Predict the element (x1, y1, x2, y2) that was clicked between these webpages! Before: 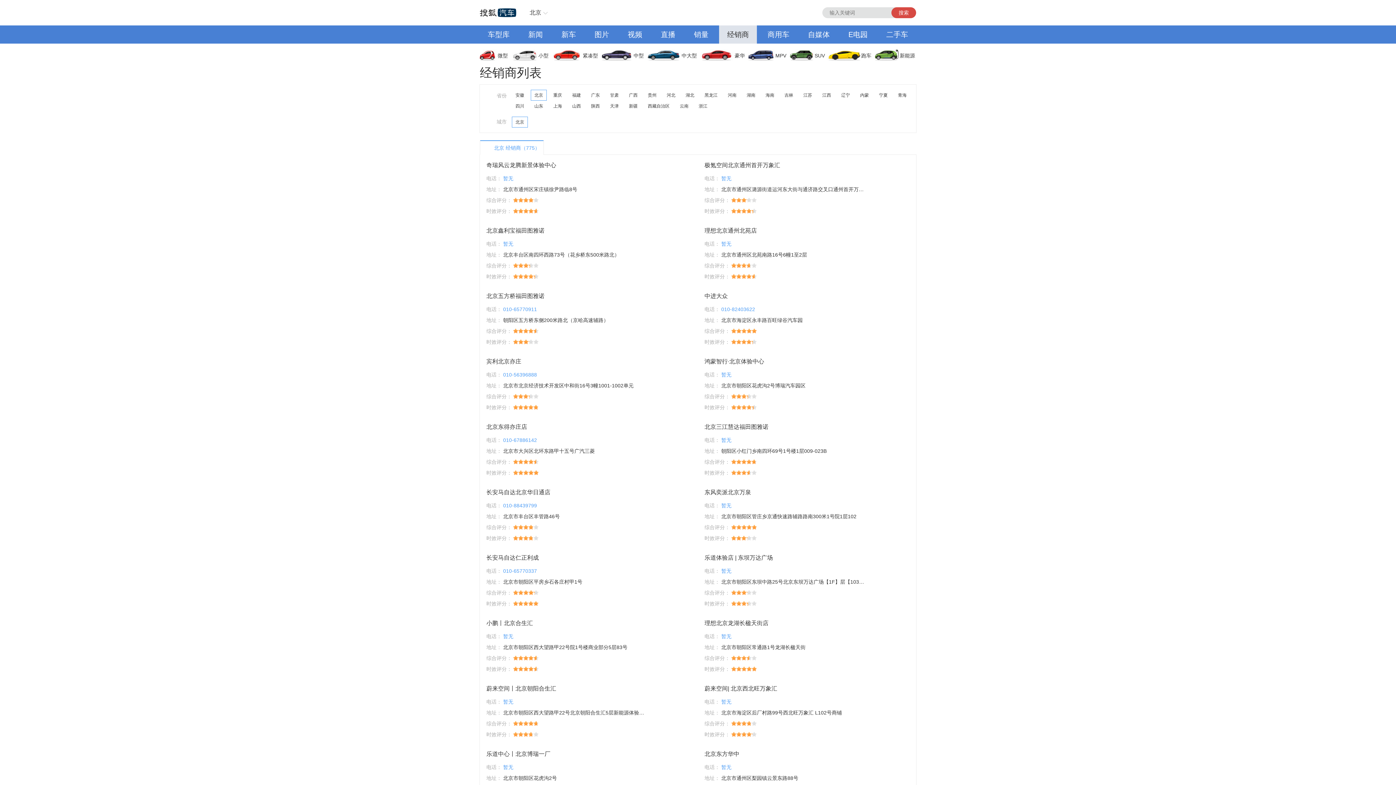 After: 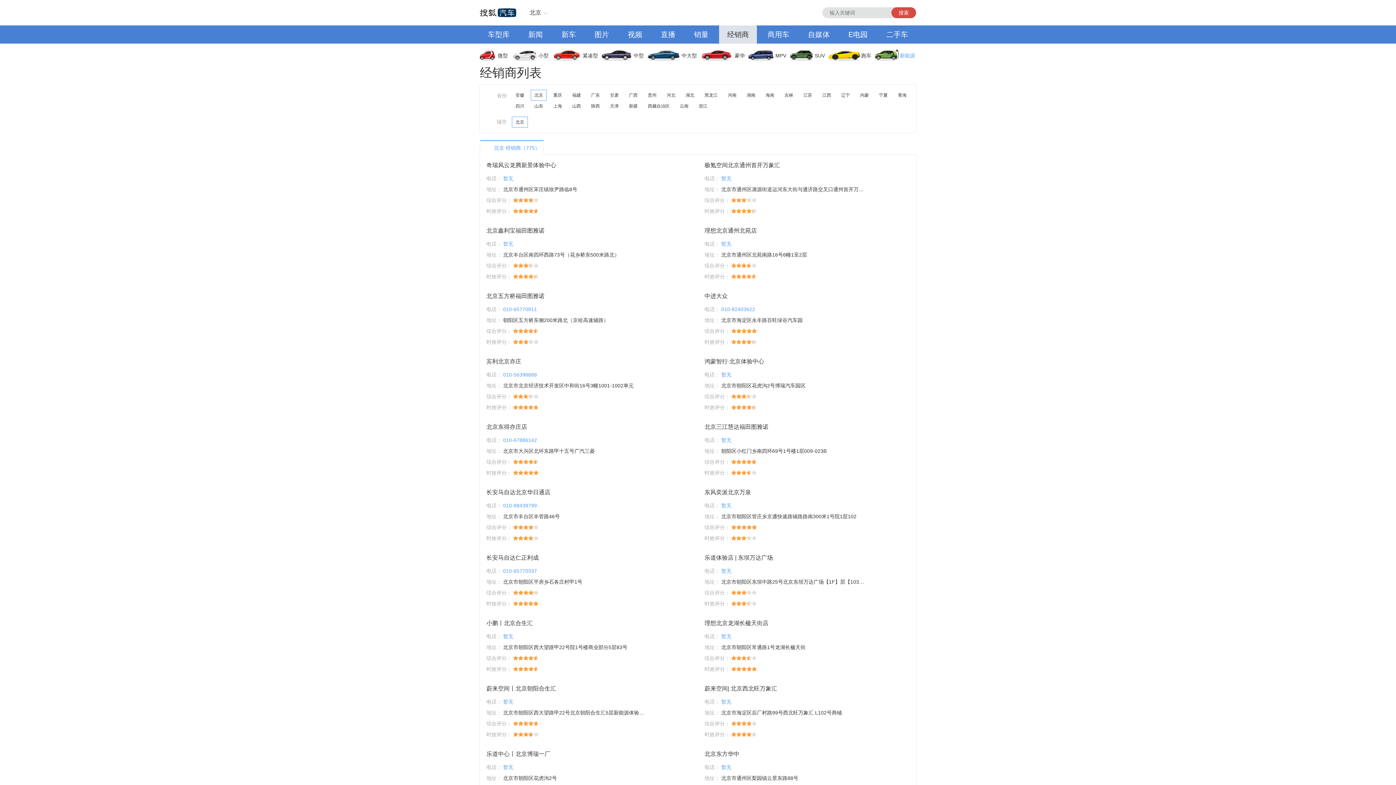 Action: bbox: (875, 46, 916, 64) label: 新能源